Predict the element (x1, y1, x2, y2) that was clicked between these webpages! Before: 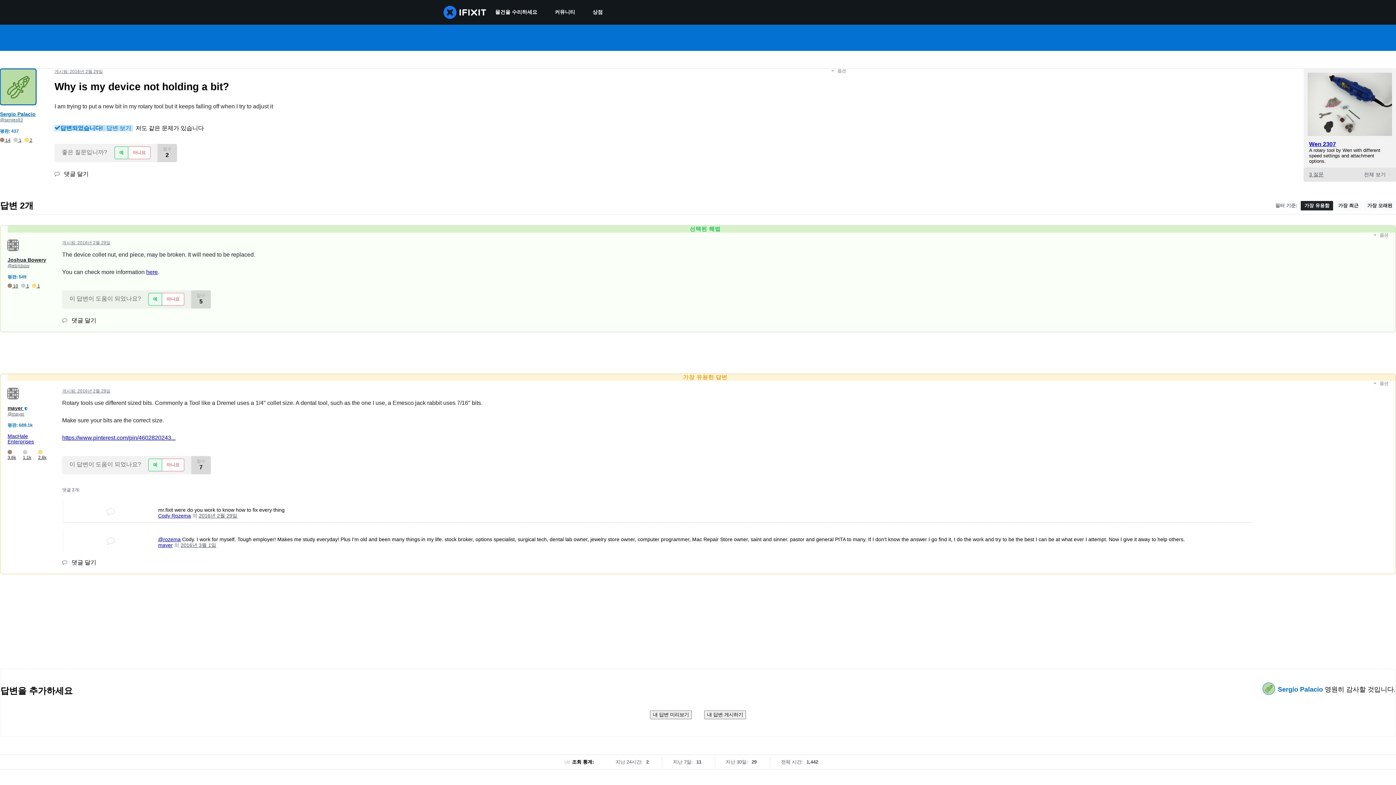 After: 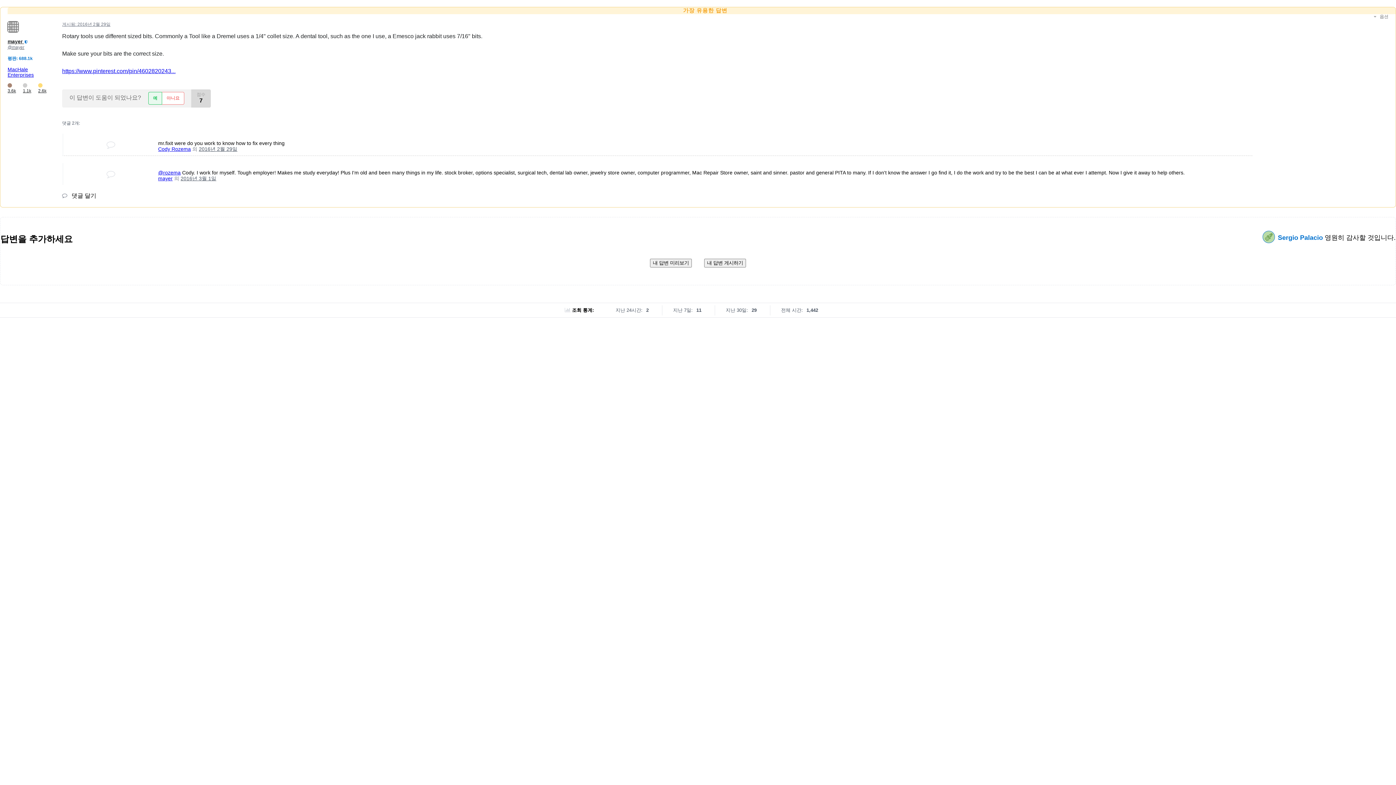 Action: label: 2016년 3월 1일 bbox: (180, 542, 216, 548)